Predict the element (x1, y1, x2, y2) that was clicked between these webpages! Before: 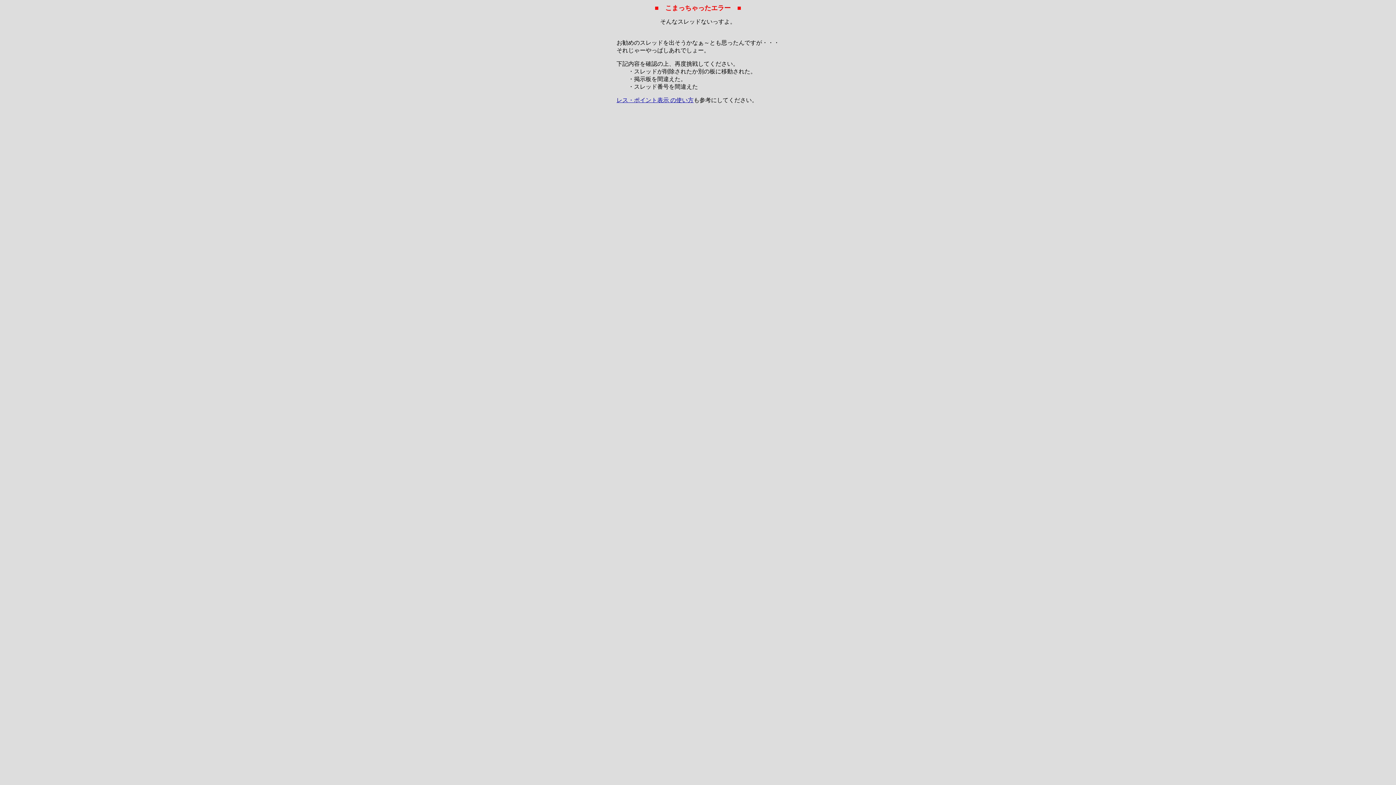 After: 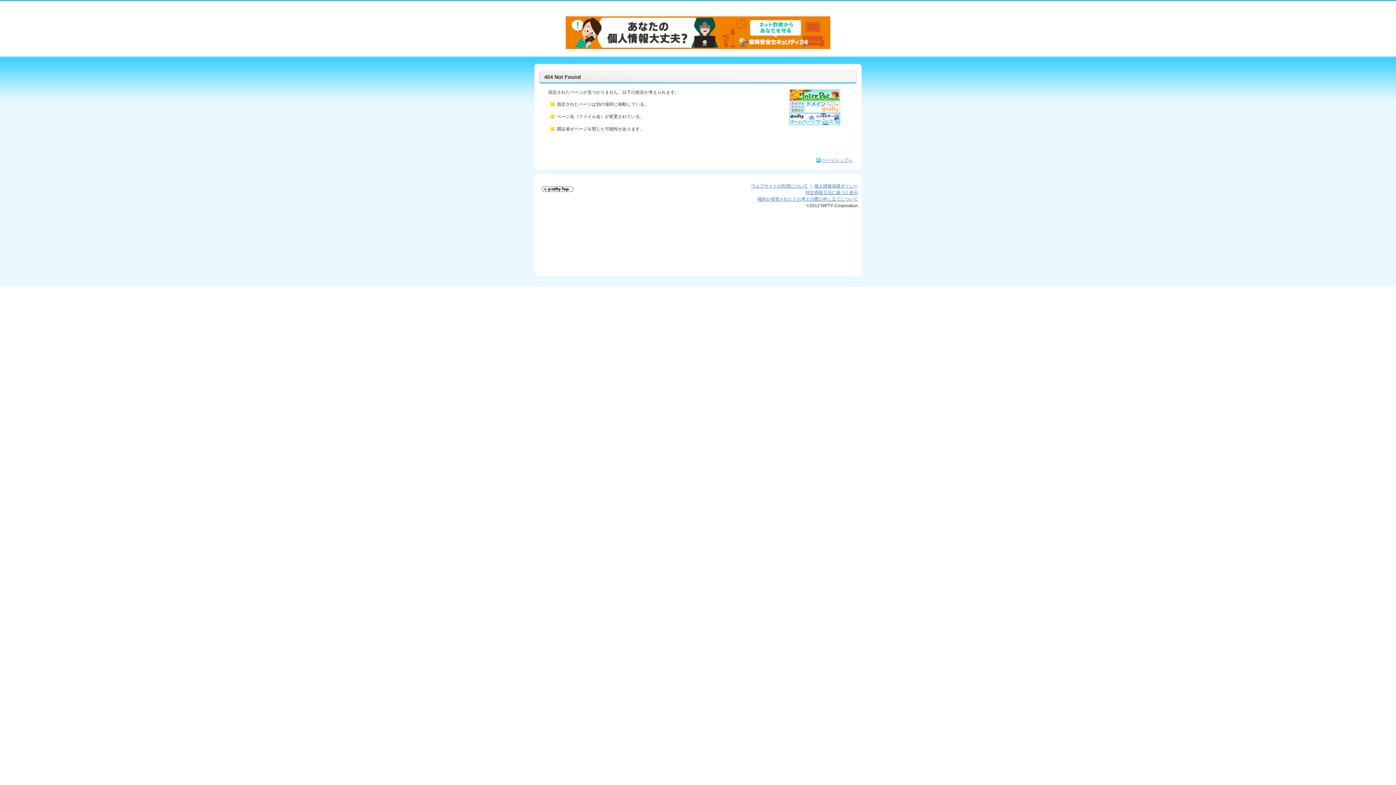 Action: label: レス・ポイント表示 の使い方 bbox: (616, 97, 693, 103)